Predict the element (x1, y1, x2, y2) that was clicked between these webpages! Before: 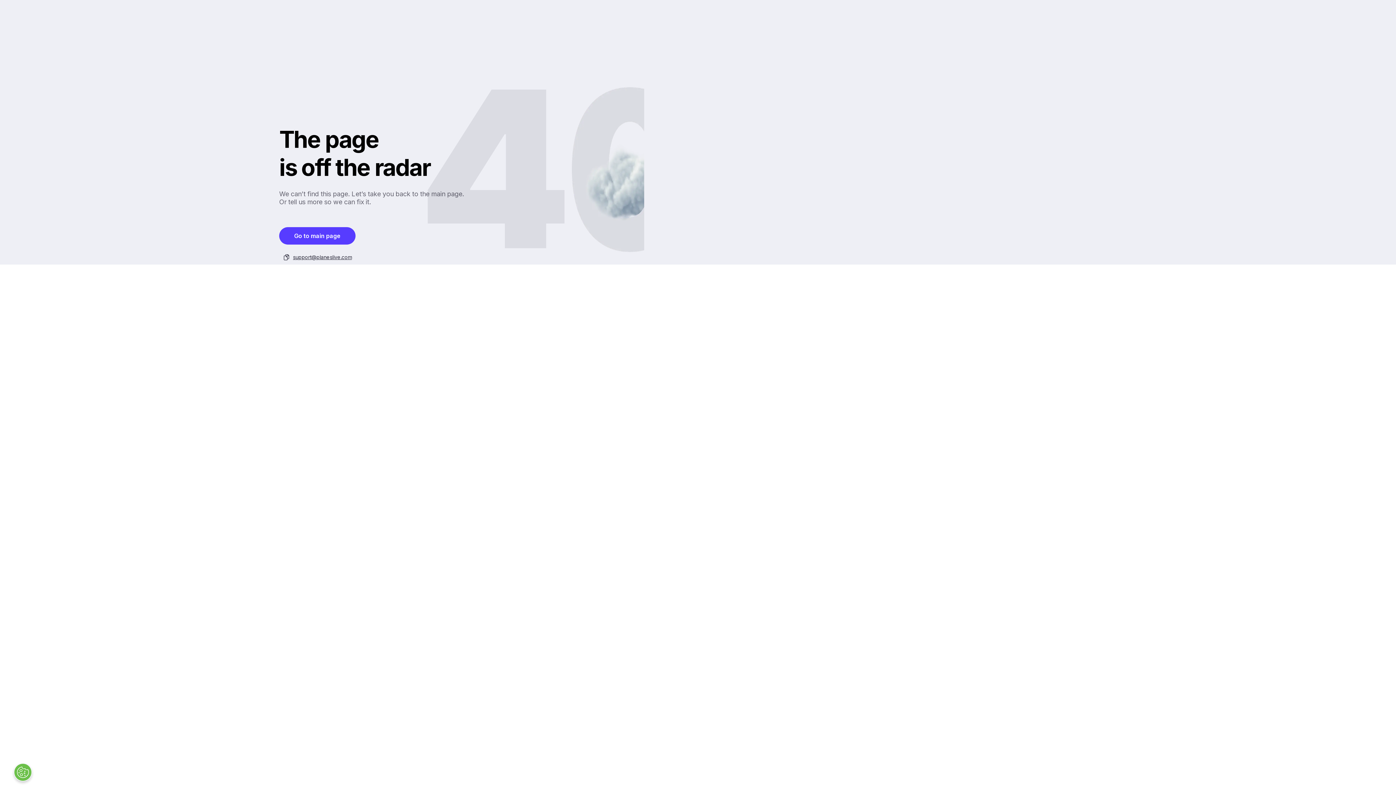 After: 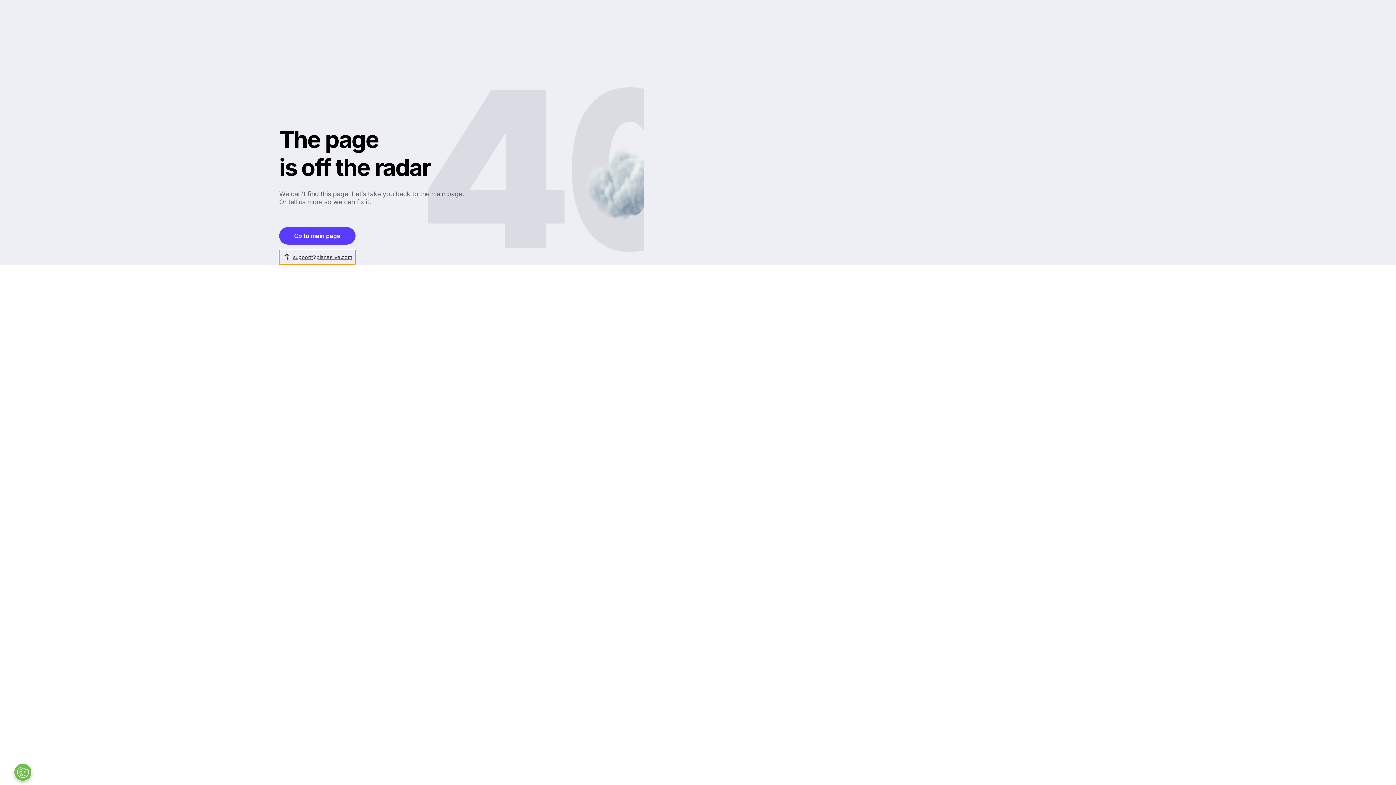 Action: bbox: (279, 250, 355, 264) label: support@planeslive.com